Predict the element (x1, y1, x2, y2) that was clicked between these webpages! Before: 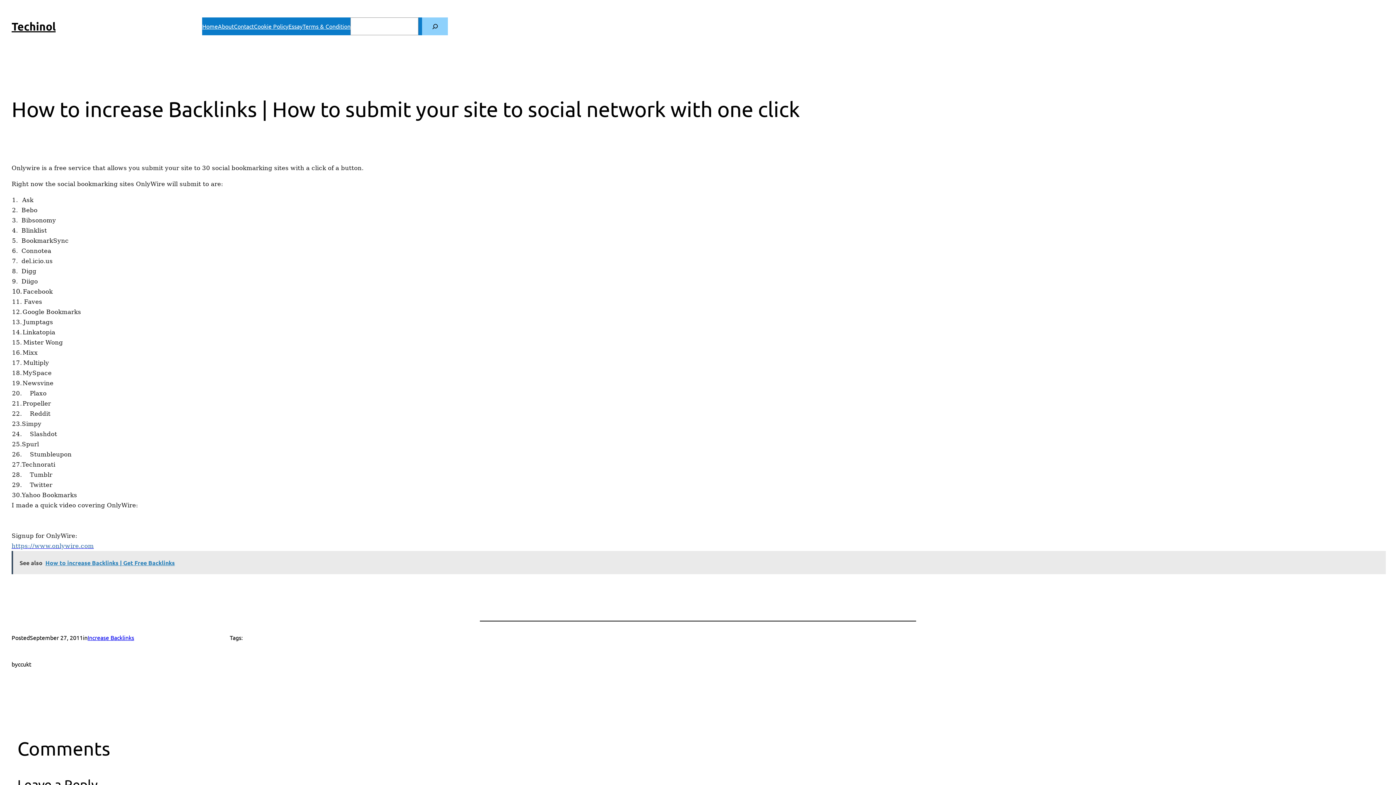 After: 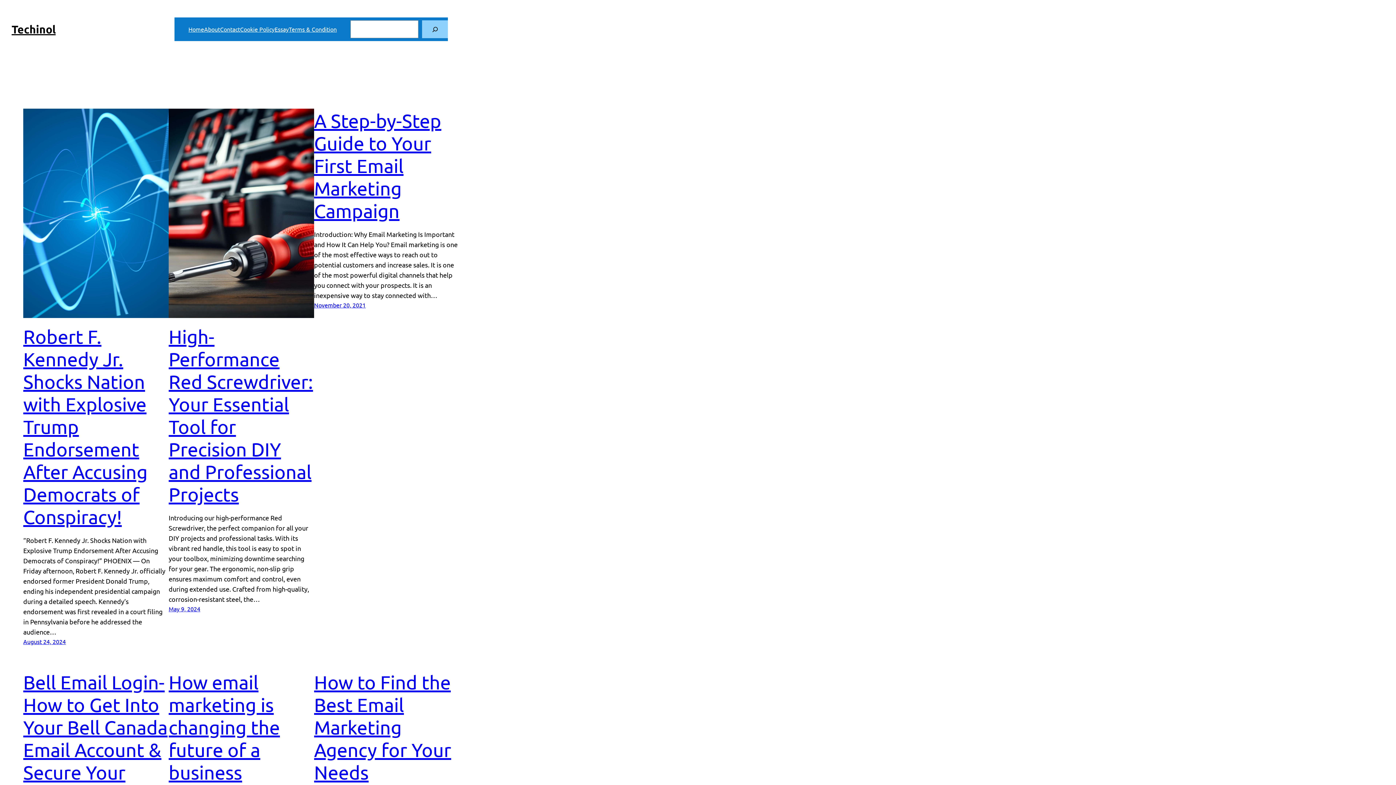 Action: bbox: (11, 19, 55, 32) label: Techinol